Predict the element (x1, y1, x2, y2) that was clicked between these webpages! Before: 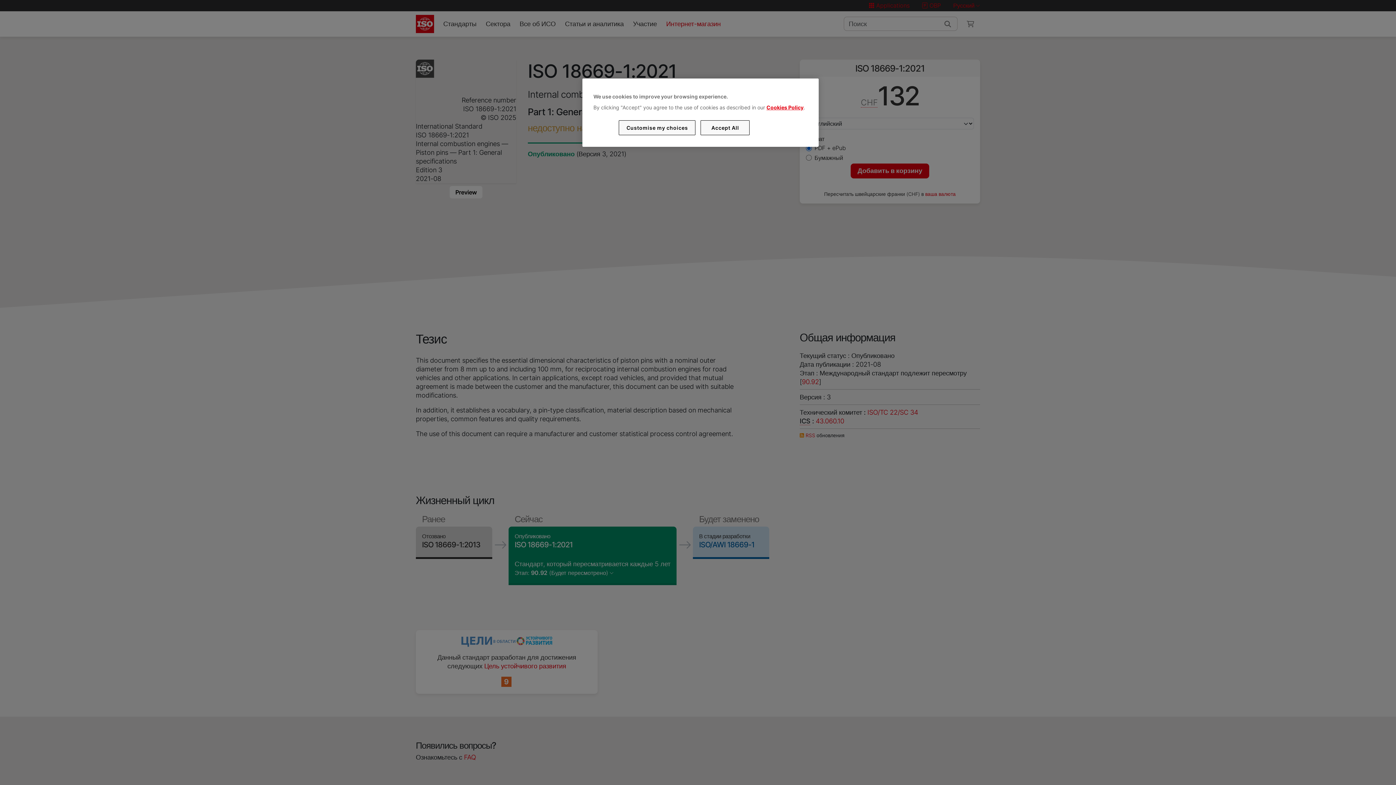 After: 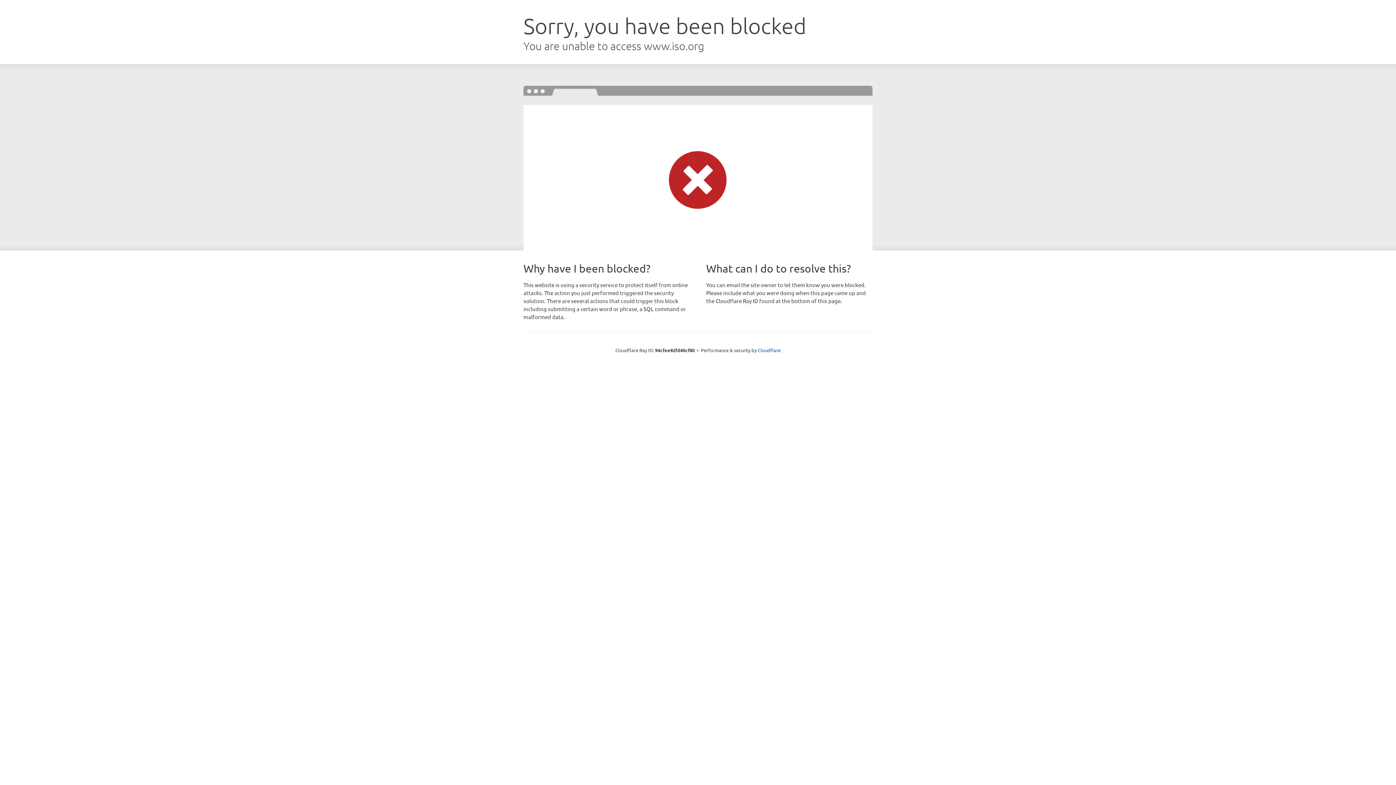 Action: bbox: (766, 104, 803, 110) label: Cookies Policy